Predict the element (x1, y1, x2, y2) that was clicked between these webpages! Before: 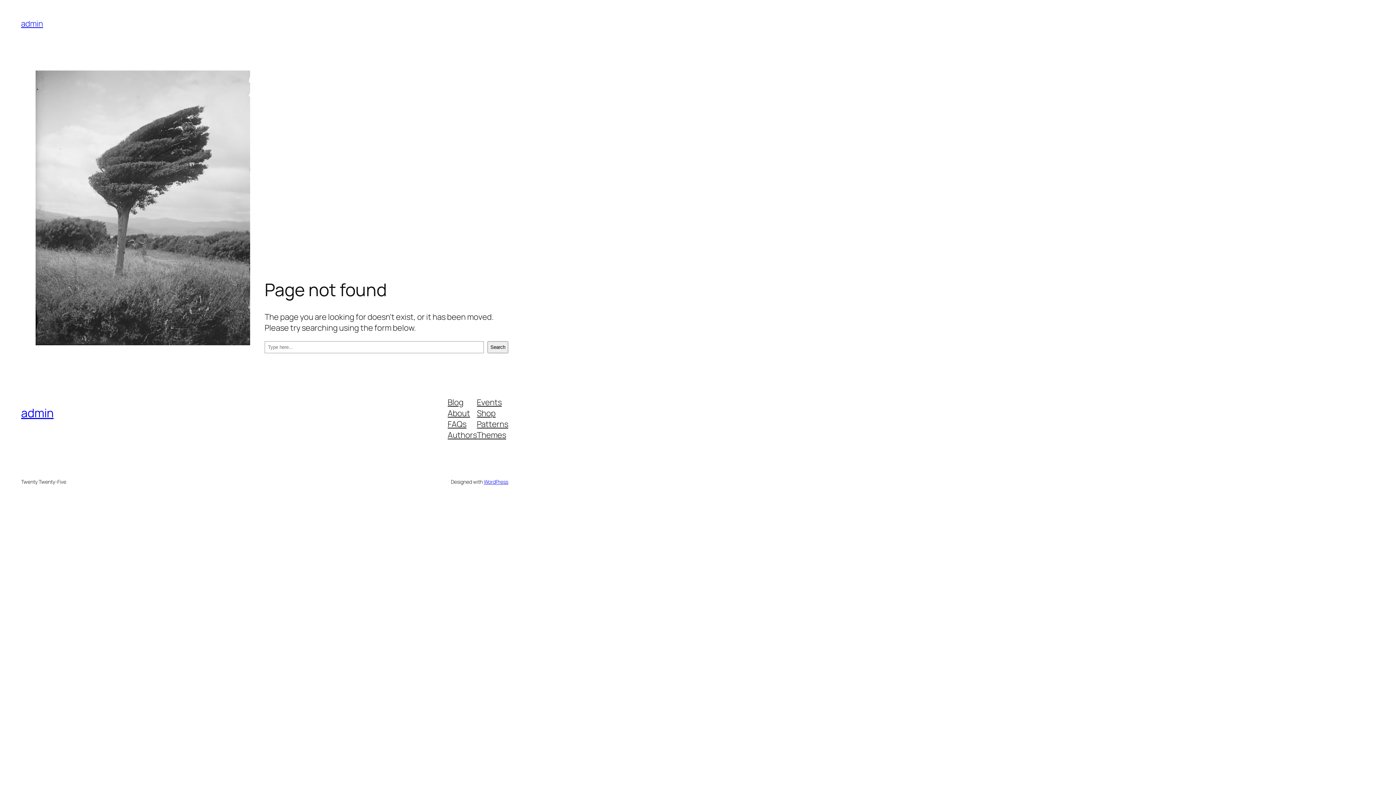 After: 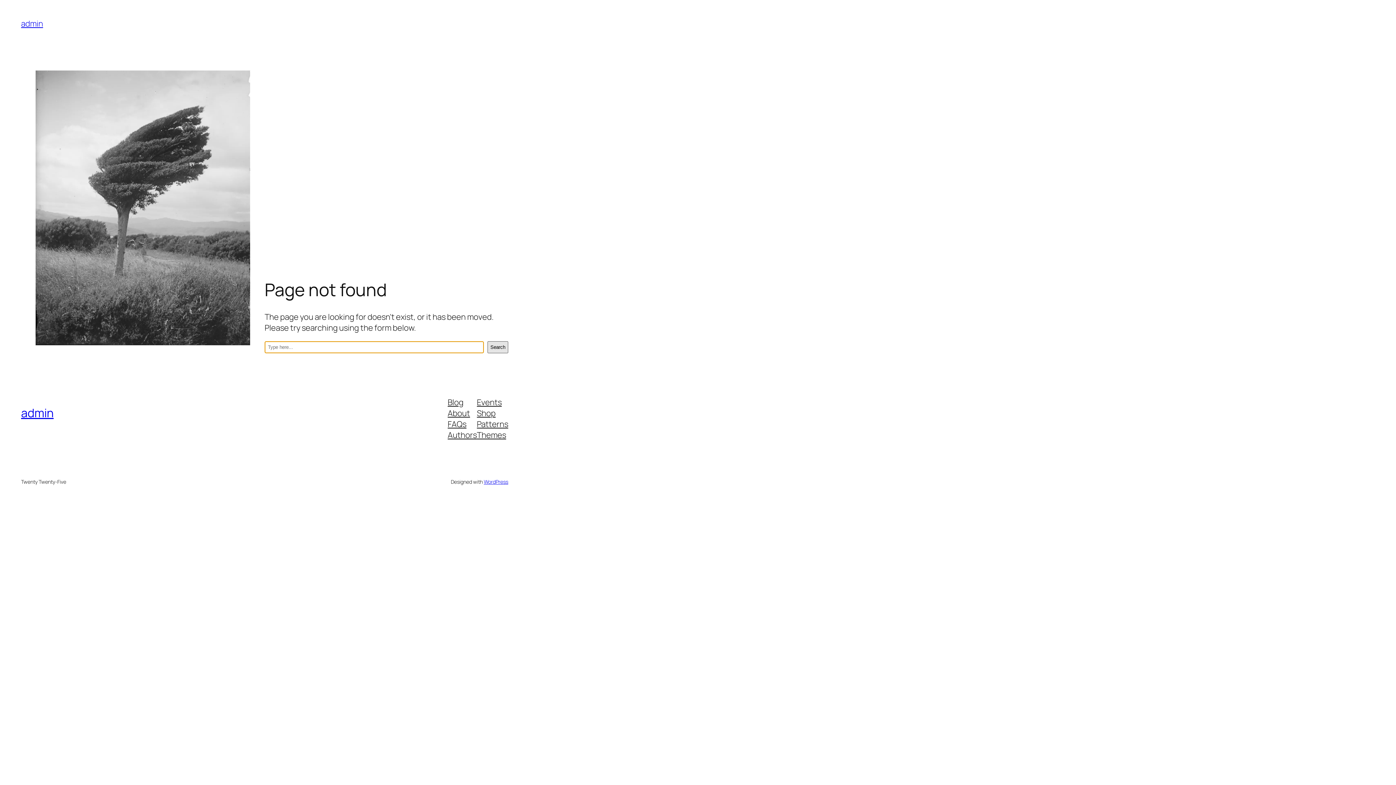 Action: bbox: (487, 341, 508, 353) label: Search